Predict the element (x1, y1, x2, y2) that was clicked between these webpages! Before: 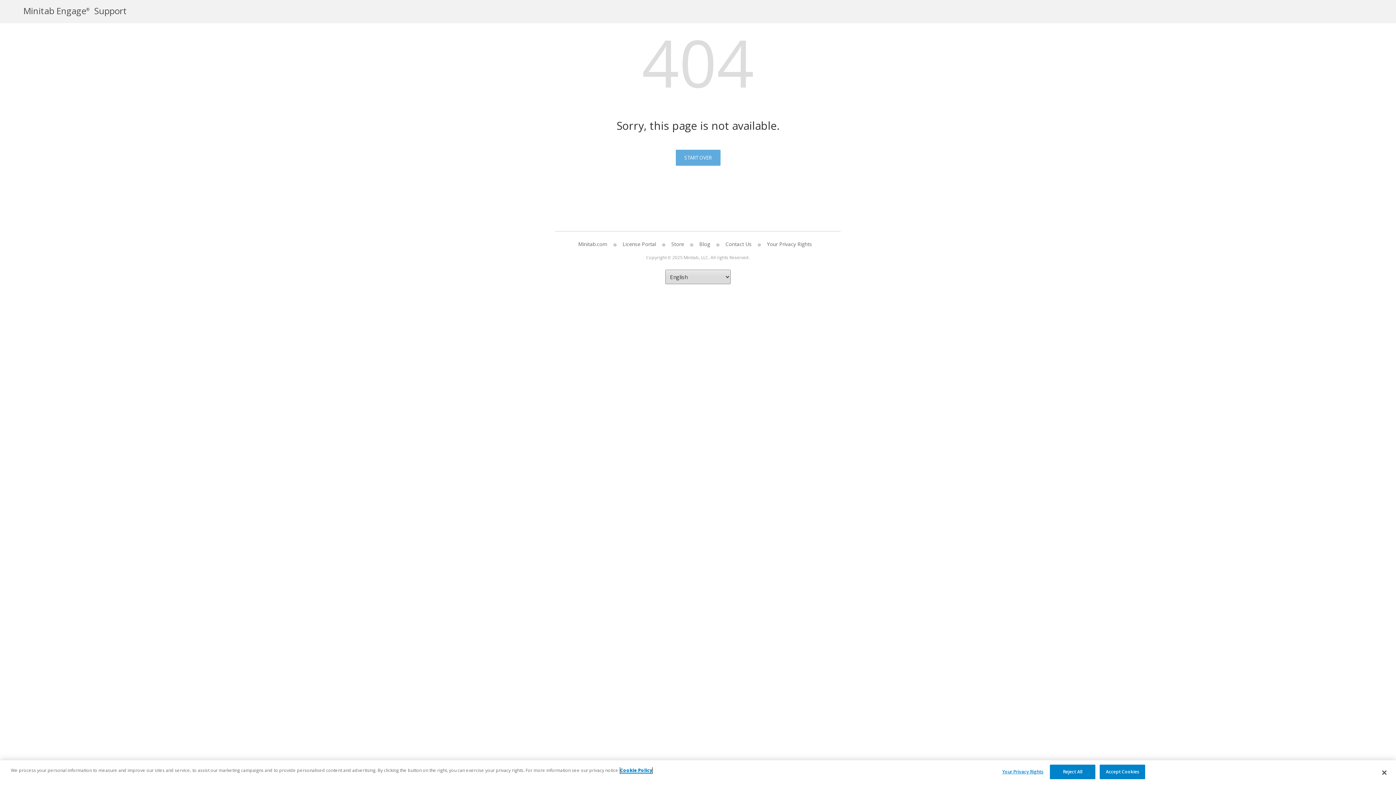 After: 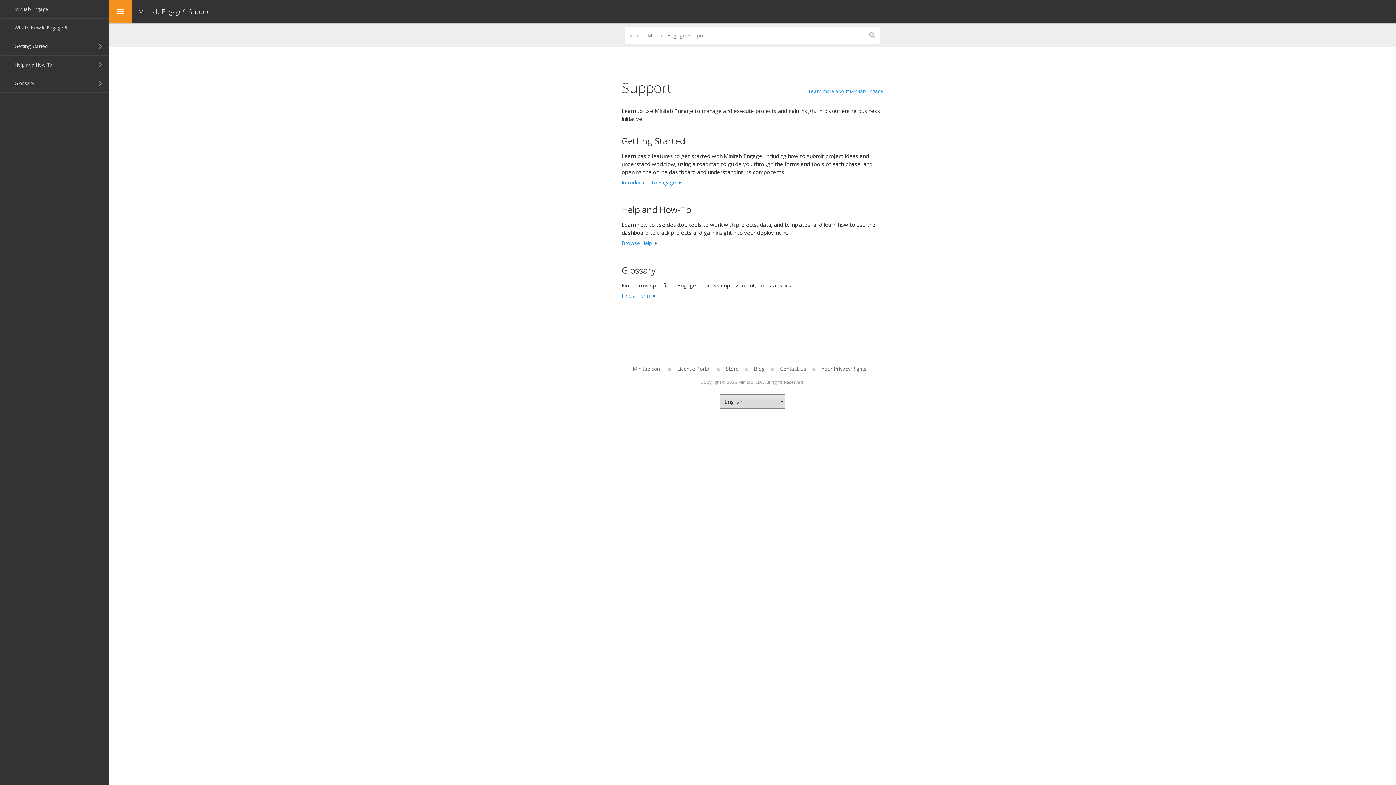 Action: bbox: (675, 149, 720, 165) label: START OVER